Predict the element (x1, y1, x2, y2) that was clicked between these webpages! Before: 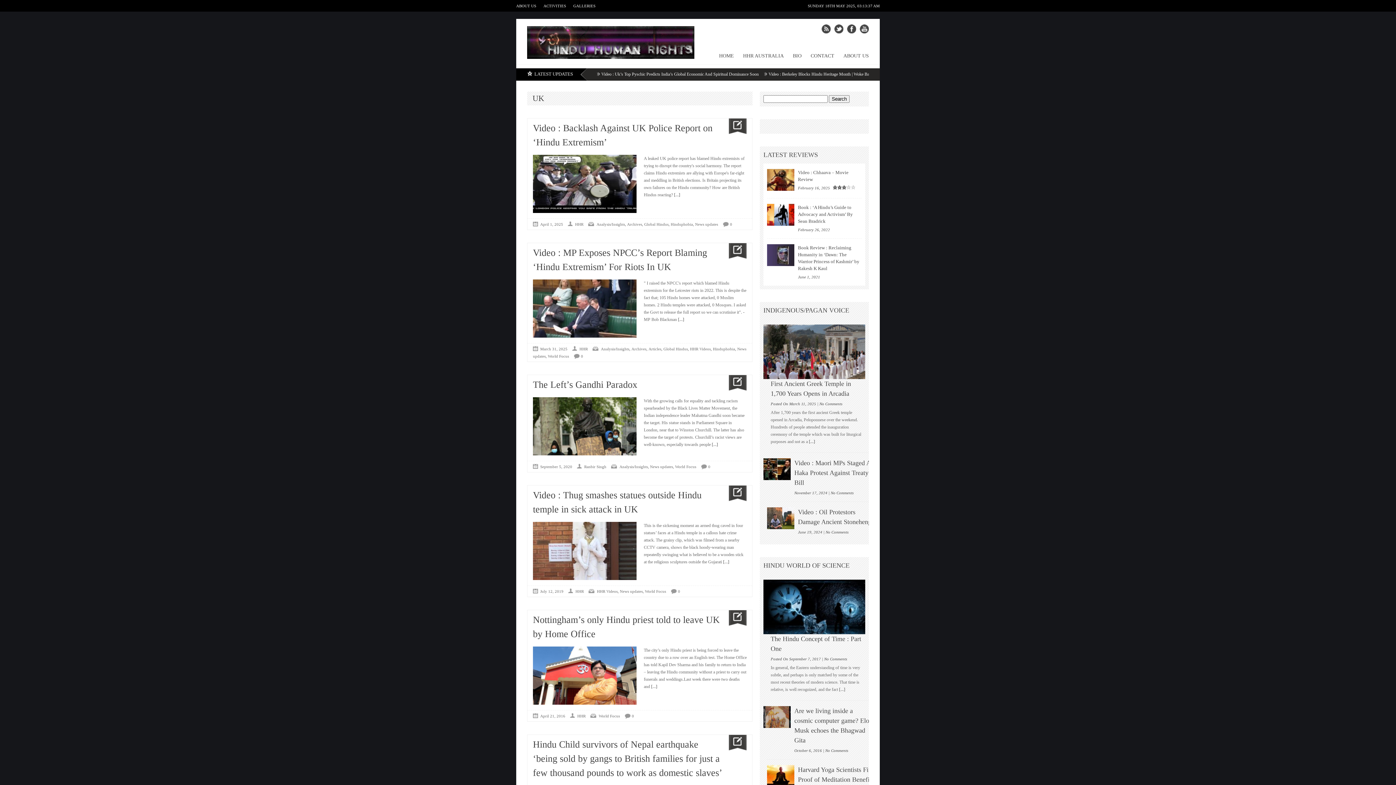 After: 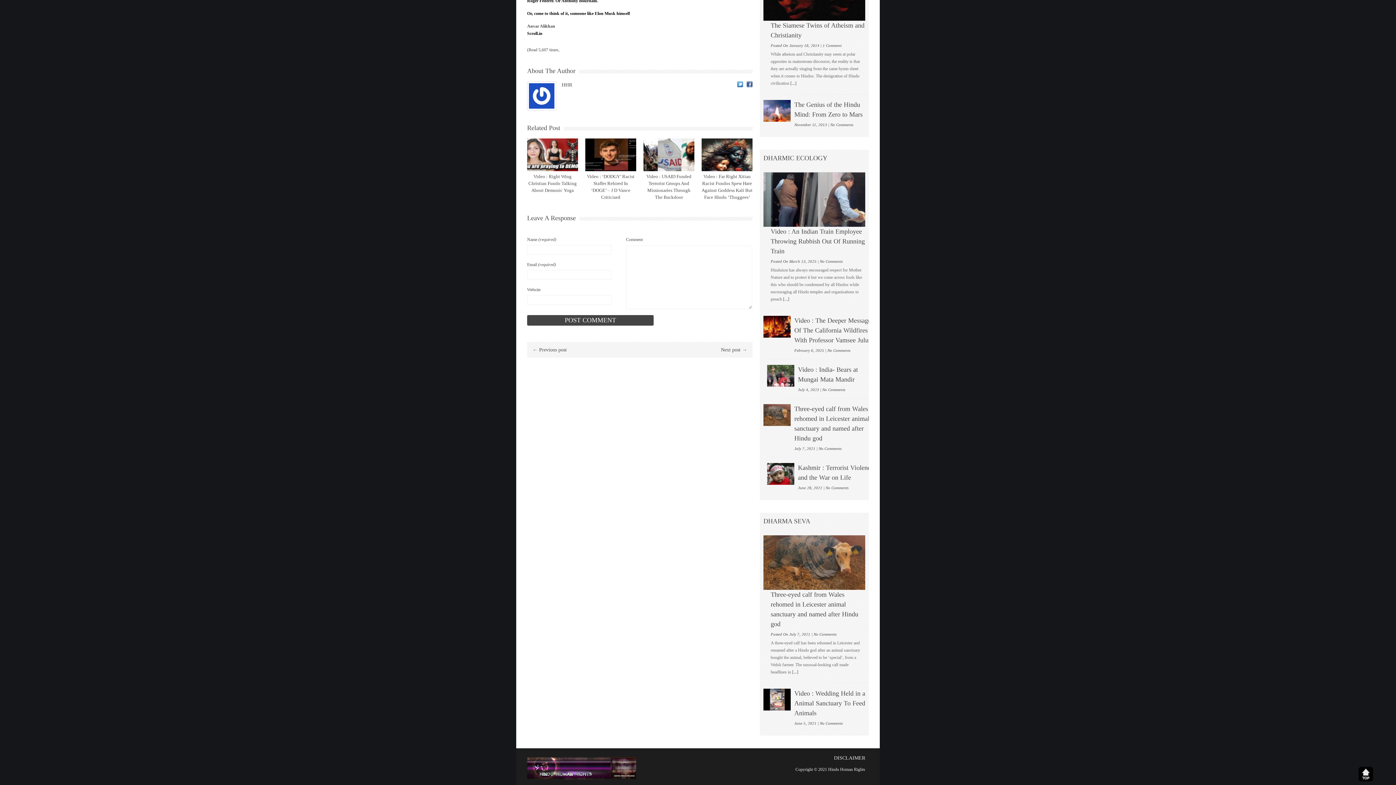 Action: bbox: (825, 746, 848, 753) label: No Comments
on Are we living inside a cosmic computer game? Elon Musk echoes the Bhagwad Gita